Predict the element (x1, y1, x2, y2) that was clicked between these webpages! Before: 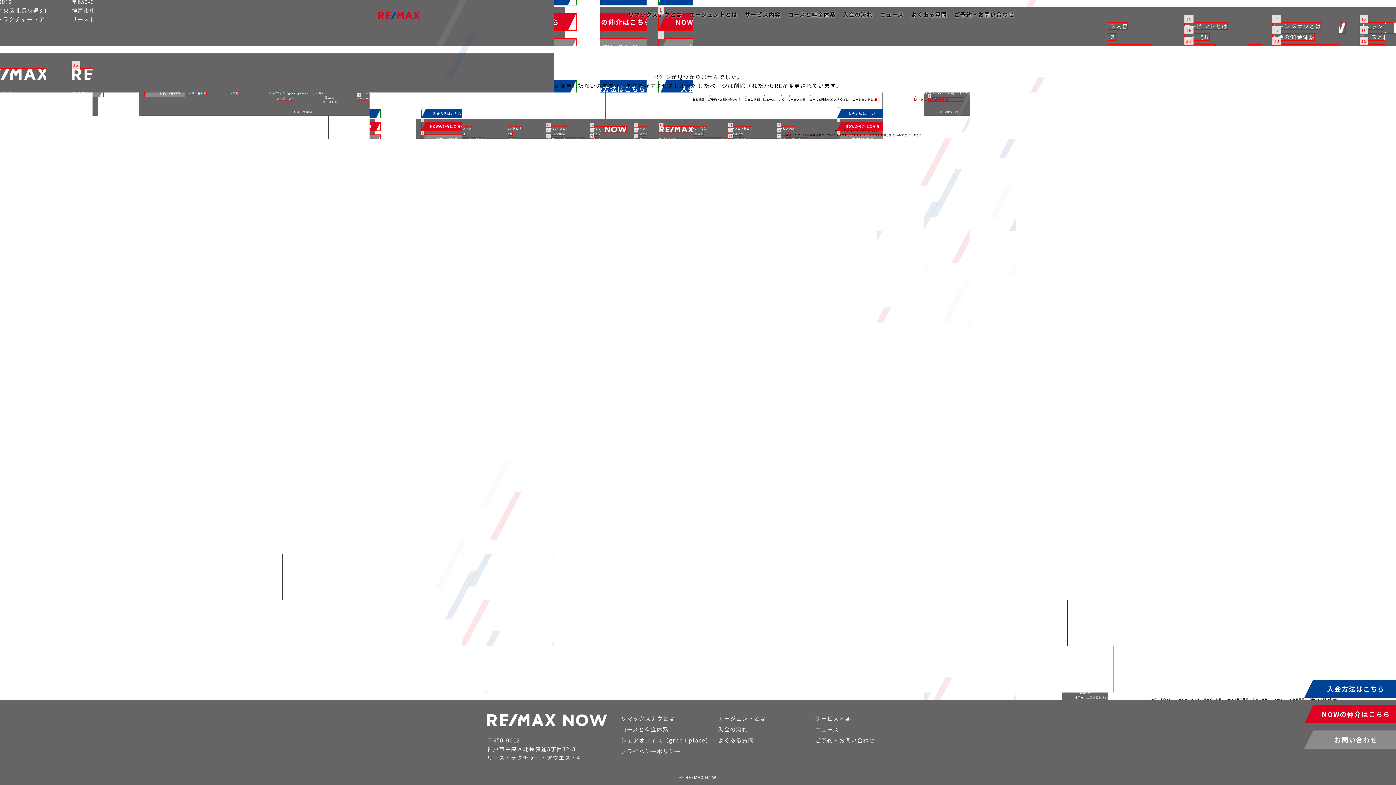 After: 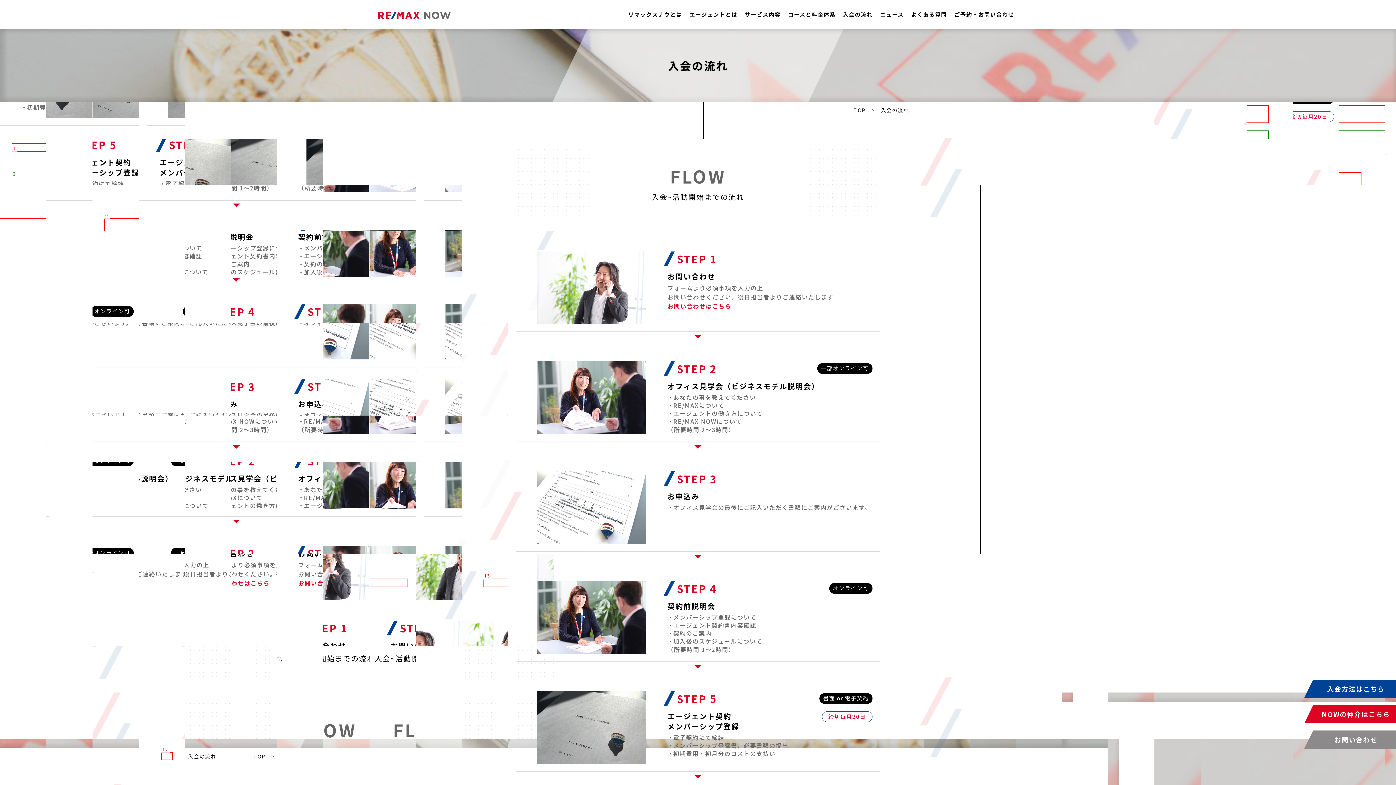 Action: label: 入会方法はこちら bbox: (1304, 680, 1408, 698)